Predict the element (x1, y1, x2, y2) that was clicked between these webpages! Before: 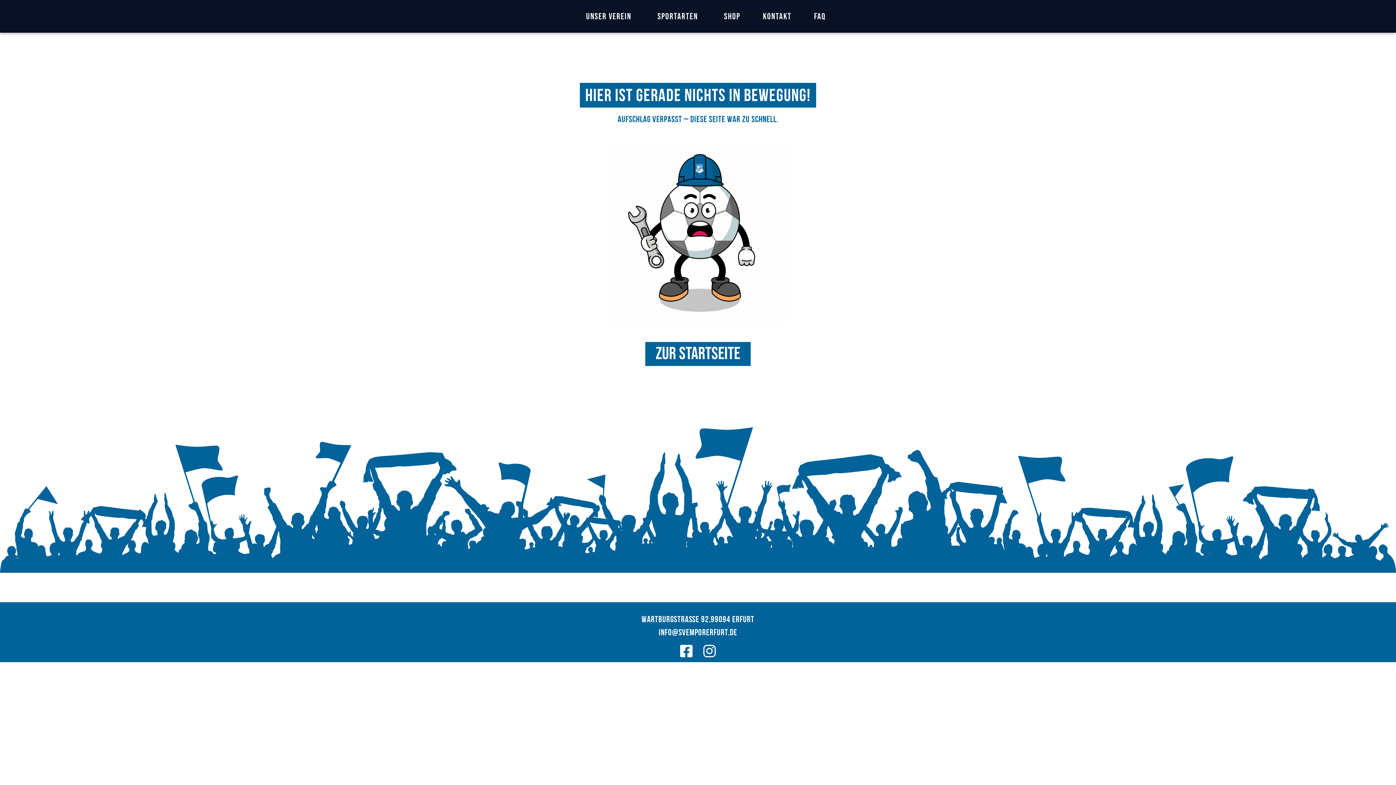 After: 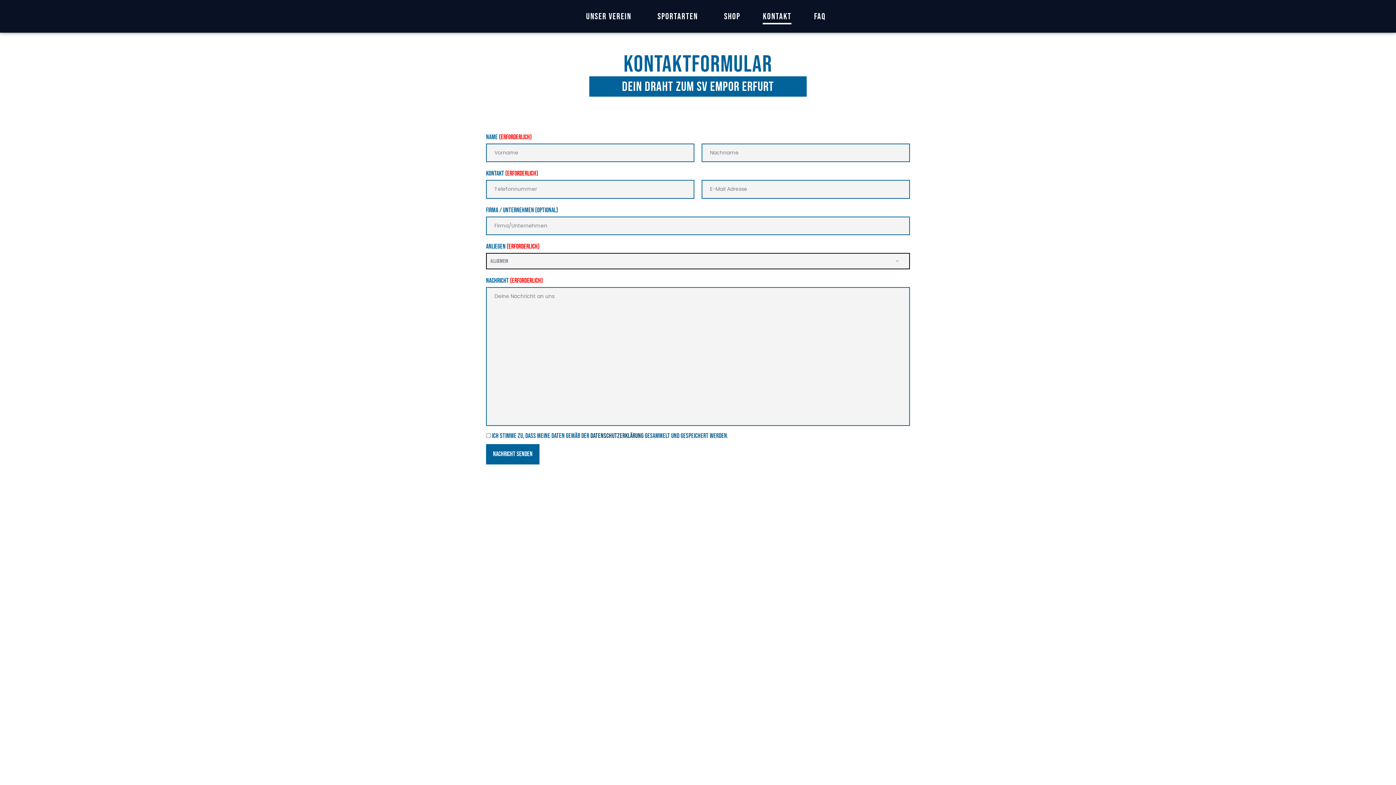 Action: bbox: (763, 8, 791, 24) label: Kontakt